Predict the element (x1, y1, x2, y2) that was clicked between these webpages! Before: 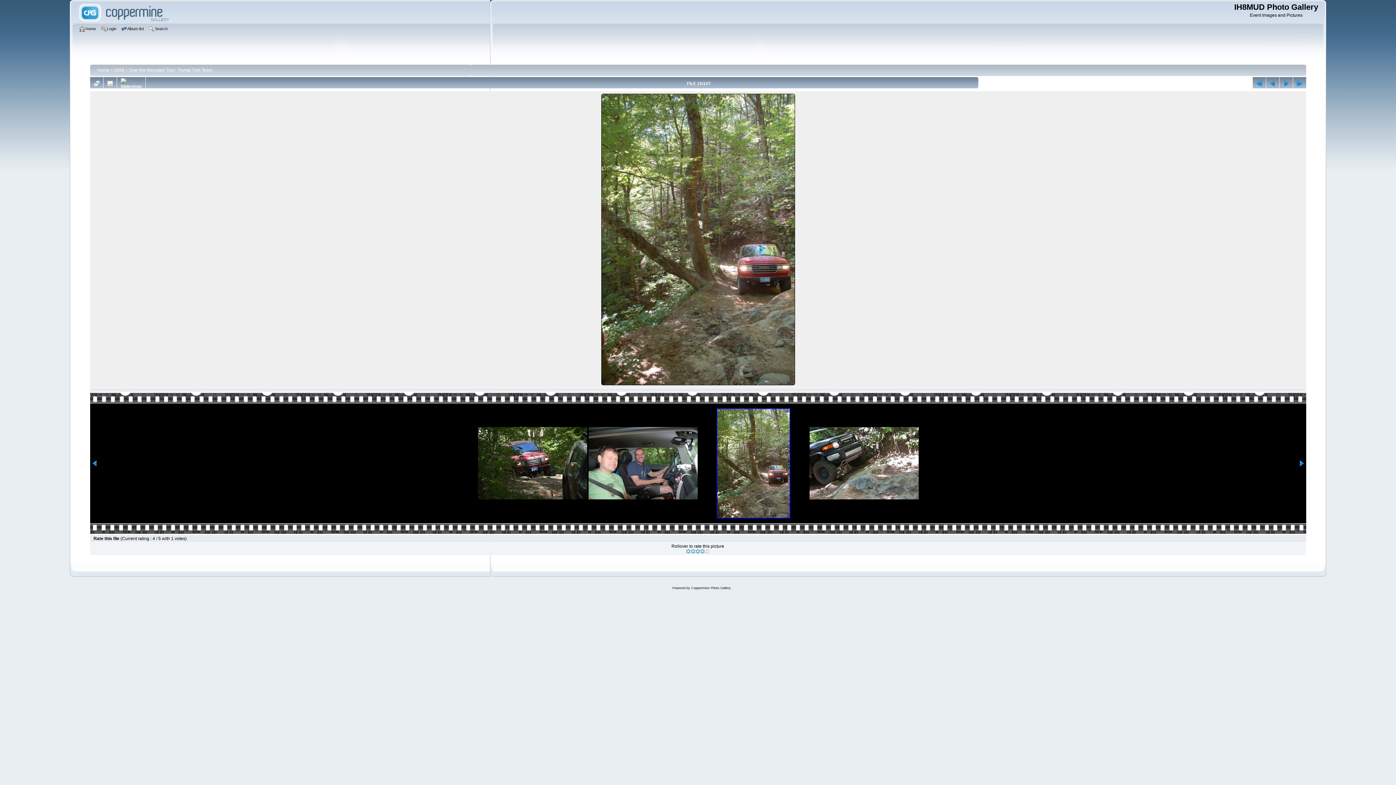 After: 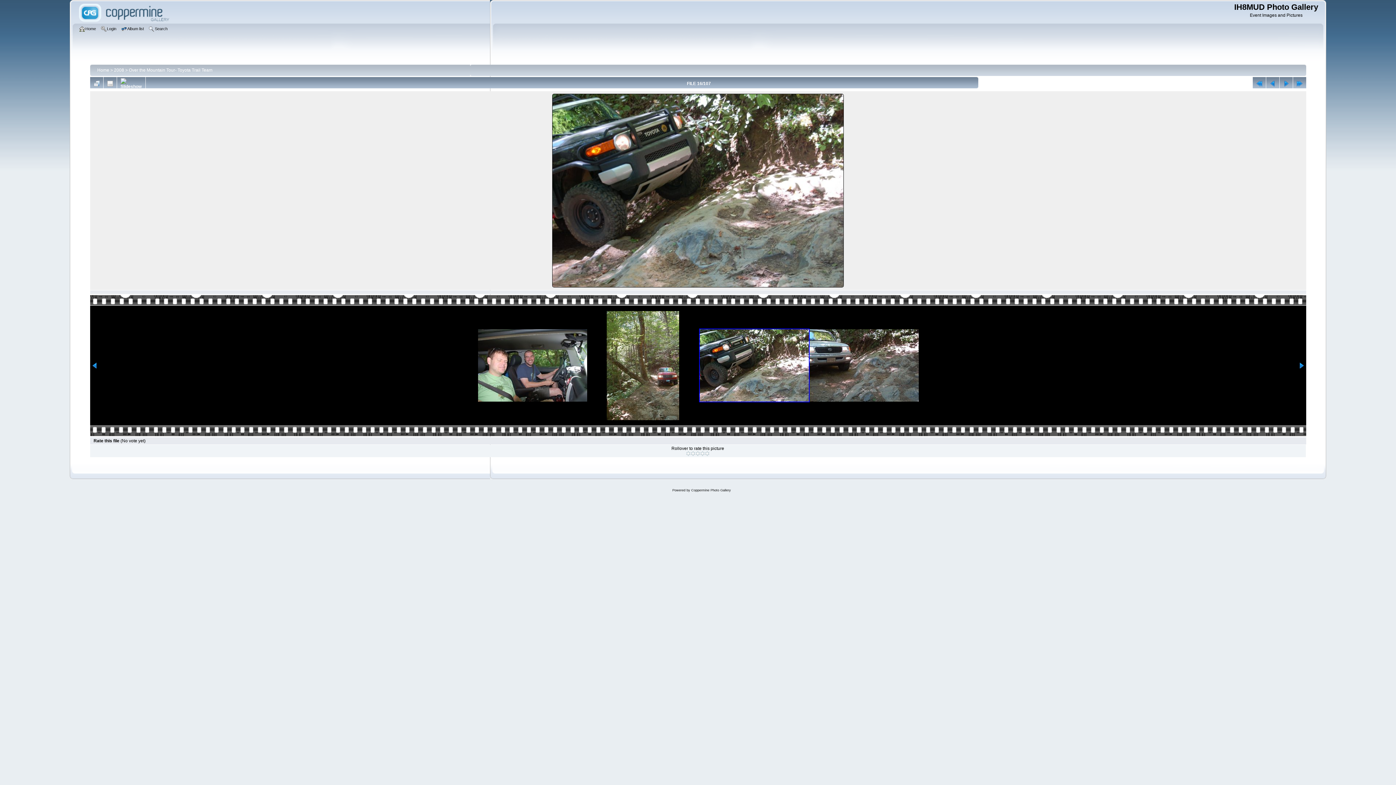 Action: bbox: (1279, 79, 1292, 87)